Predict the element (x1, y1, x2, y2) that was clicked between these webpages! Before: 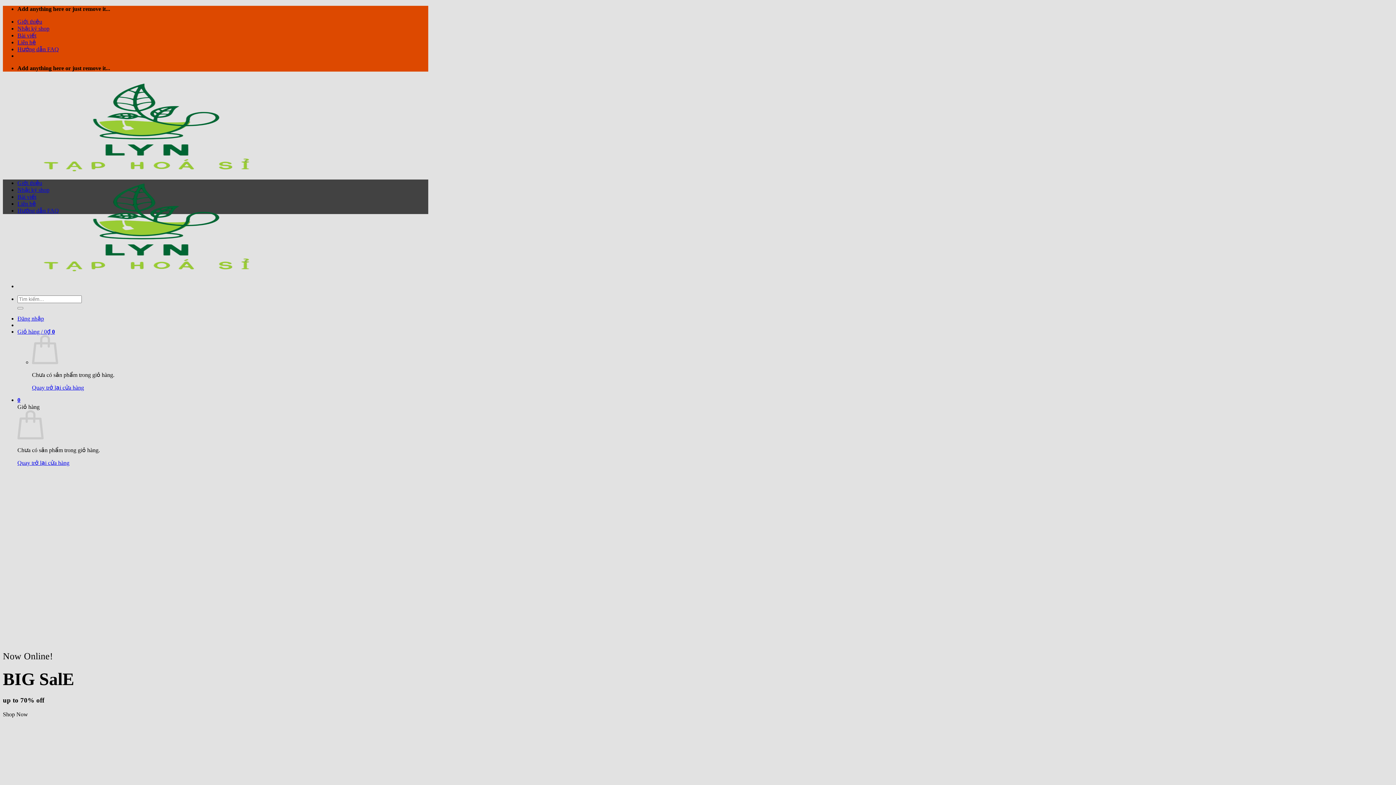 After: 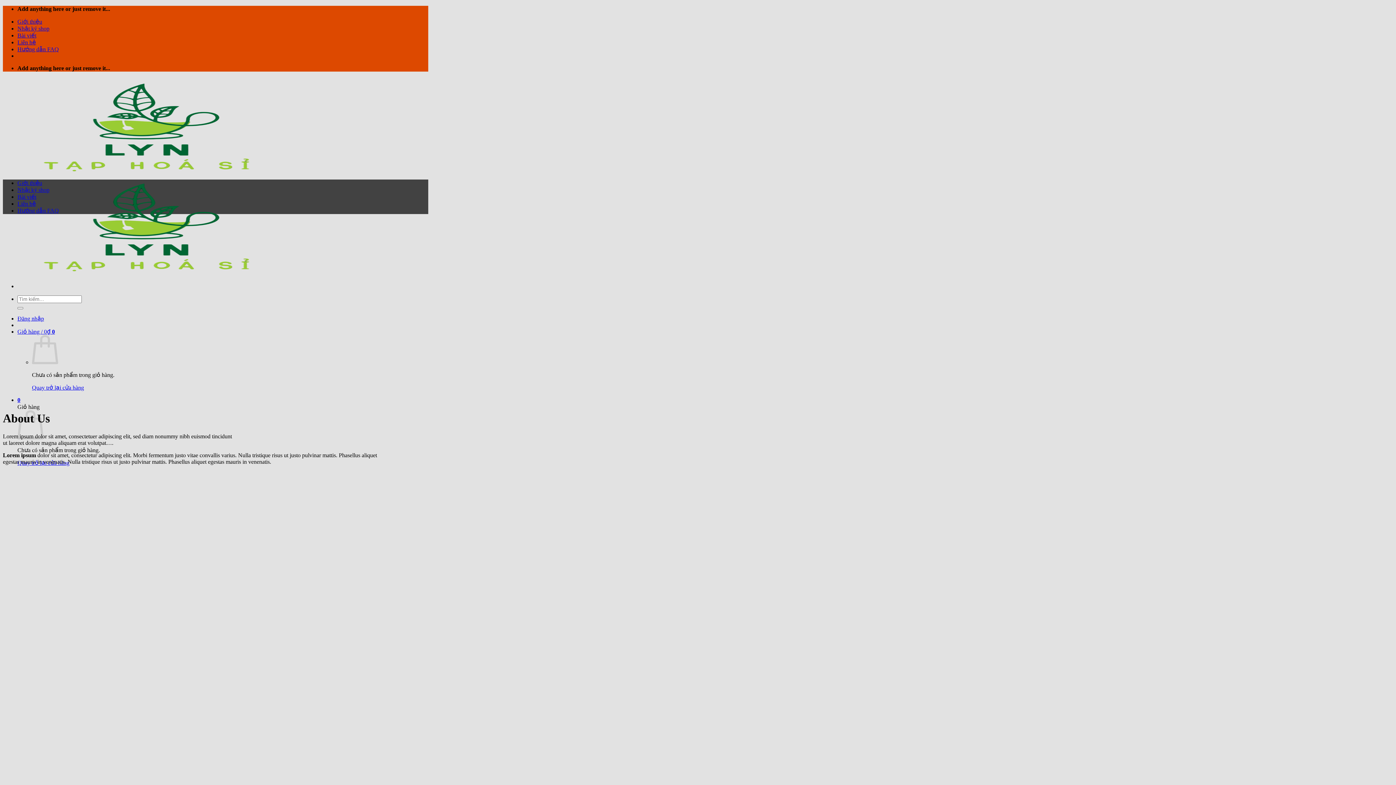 Action: bbox: (17, 18, 42, 24) label: Giới thiệu